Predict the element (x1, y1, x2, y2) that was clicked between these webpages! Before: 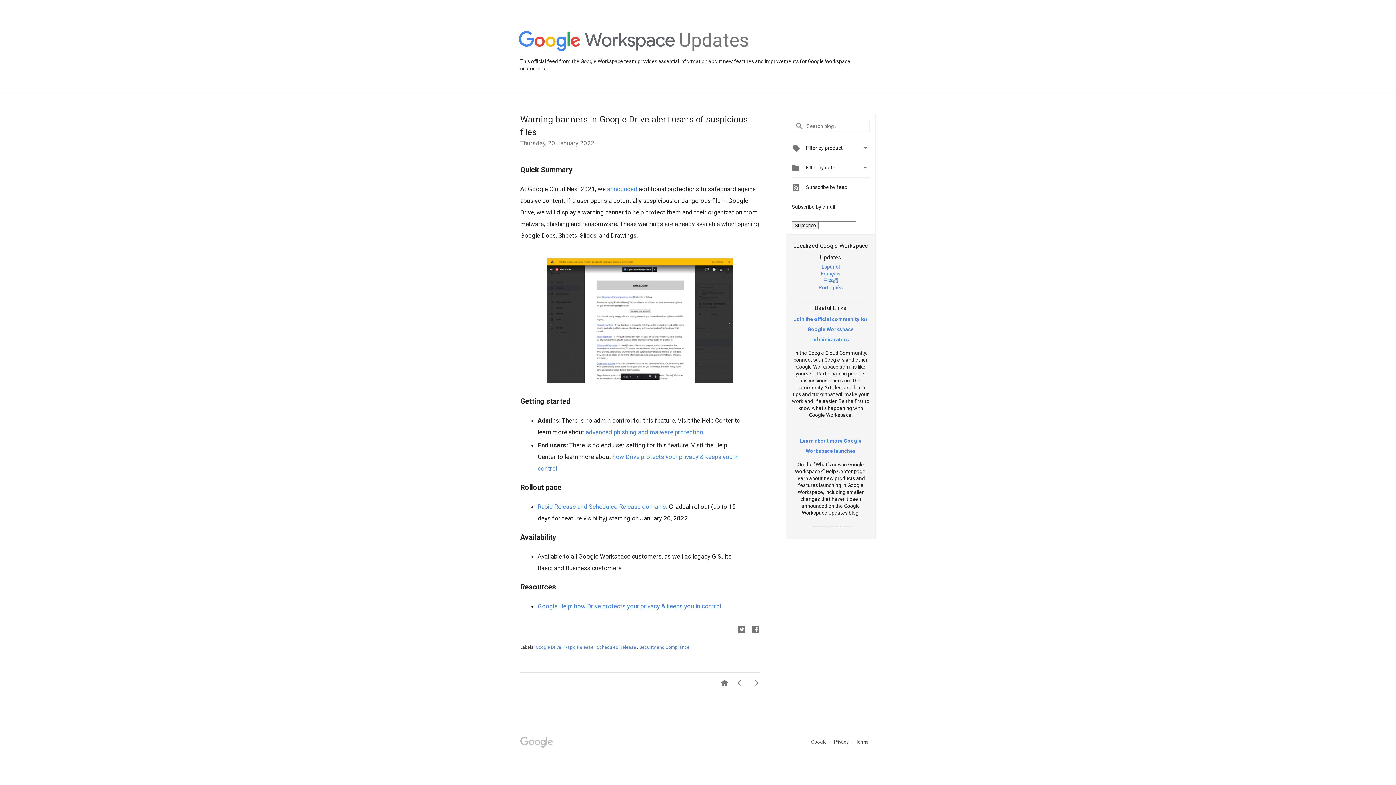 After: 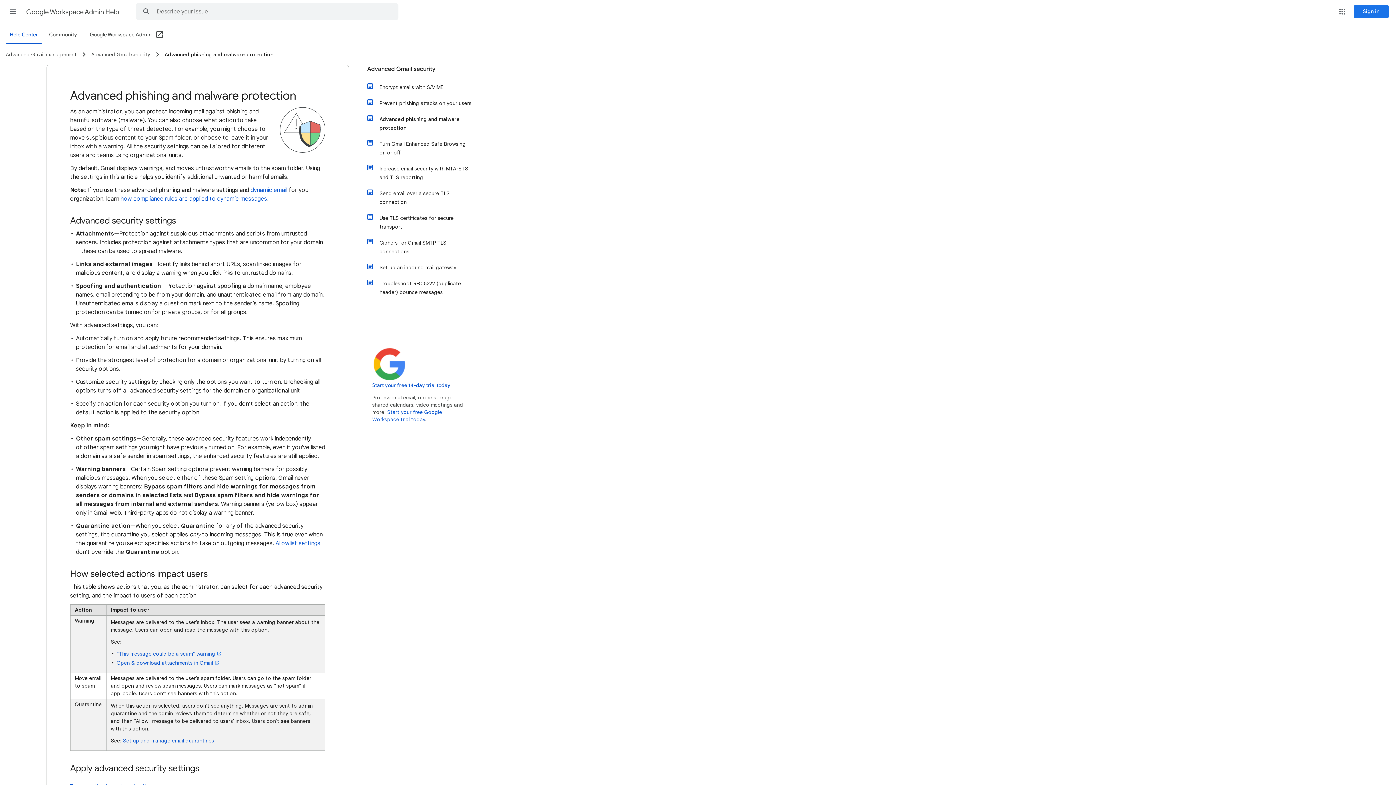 Action: label: advanced phishing and malware protection bbox: (585, 428, 703, 436)